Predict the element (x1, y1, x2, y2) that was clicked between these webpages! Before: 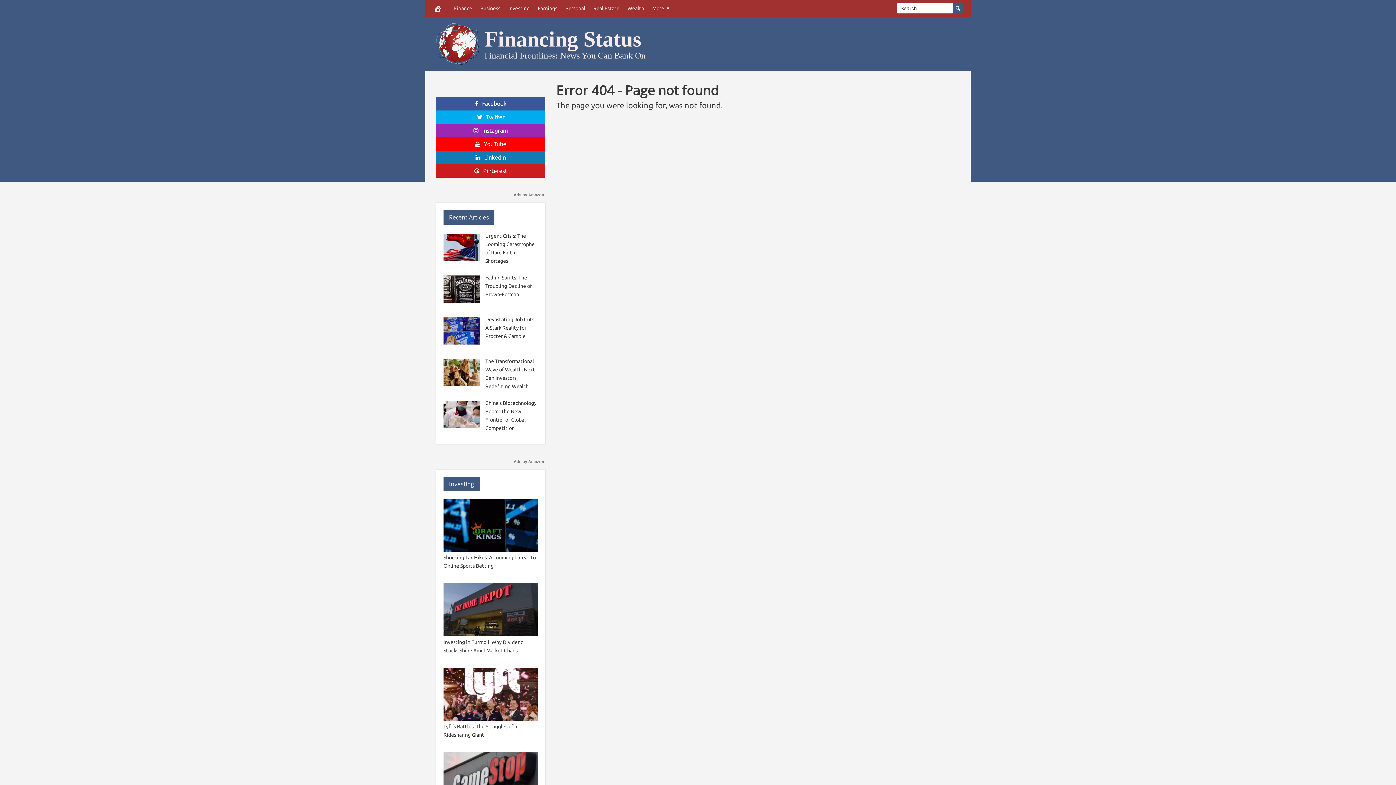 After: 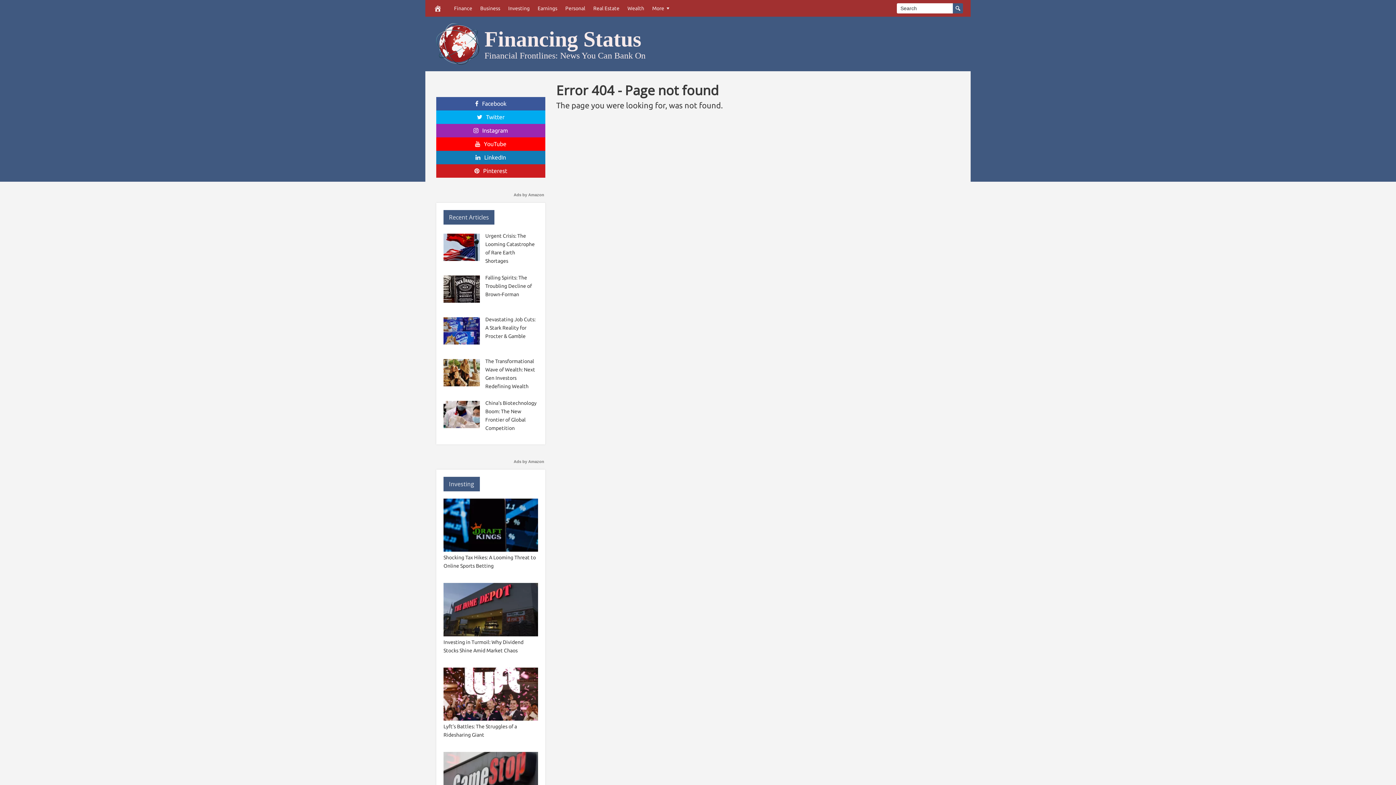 Action: label: Ads by Amazon bbox: (513, 459, 544, 464)